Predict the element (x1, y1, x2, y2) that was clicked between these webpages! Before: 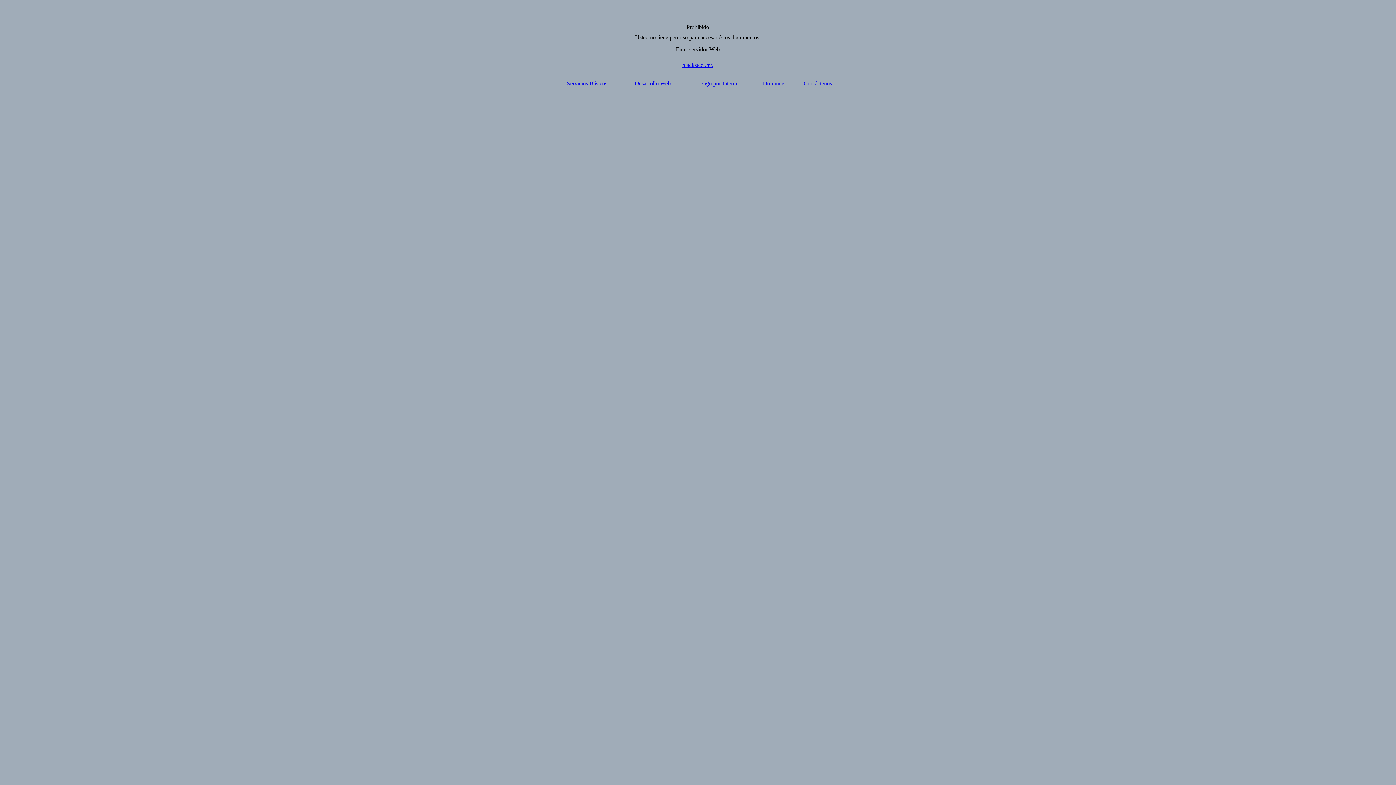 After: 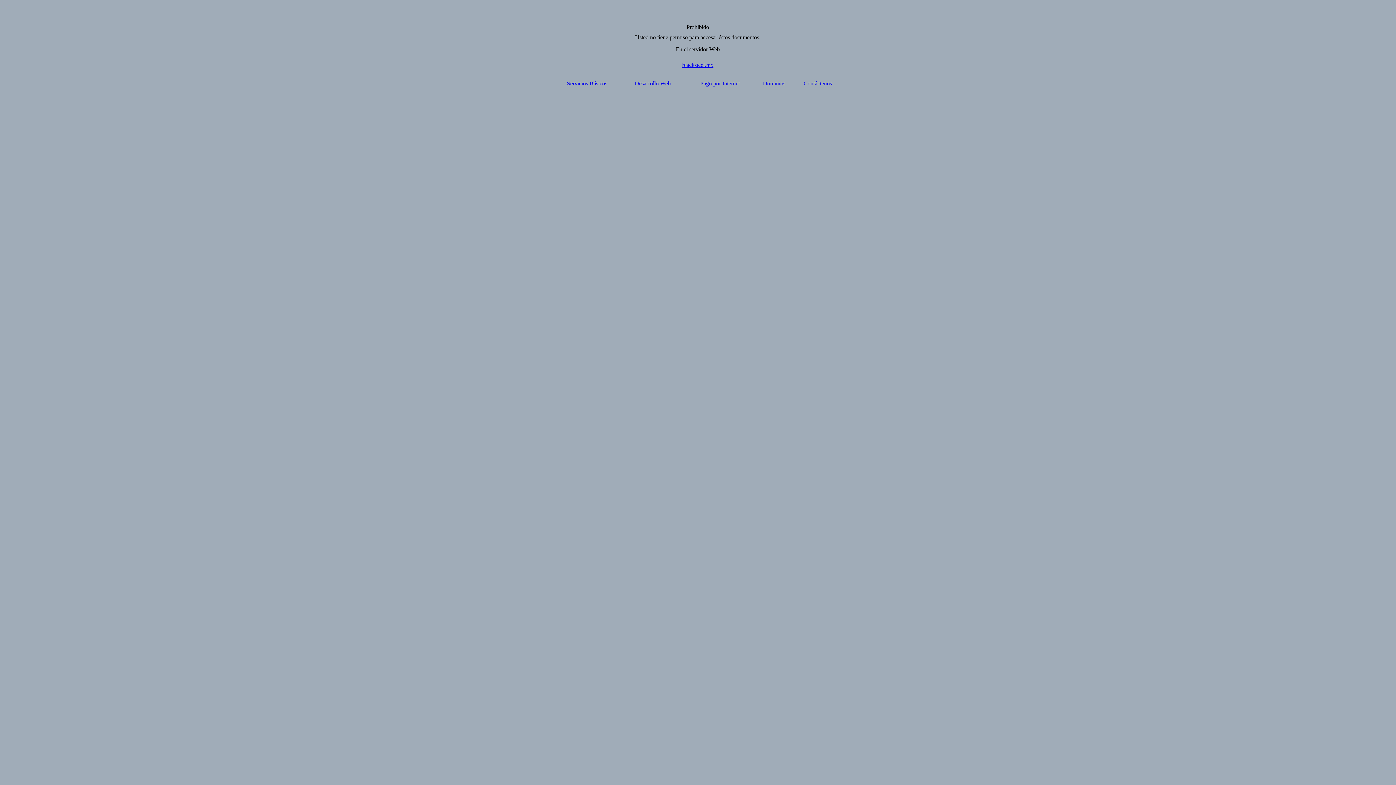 Action: bbox: (700, 80, 740, 86) label: Pago por Internet